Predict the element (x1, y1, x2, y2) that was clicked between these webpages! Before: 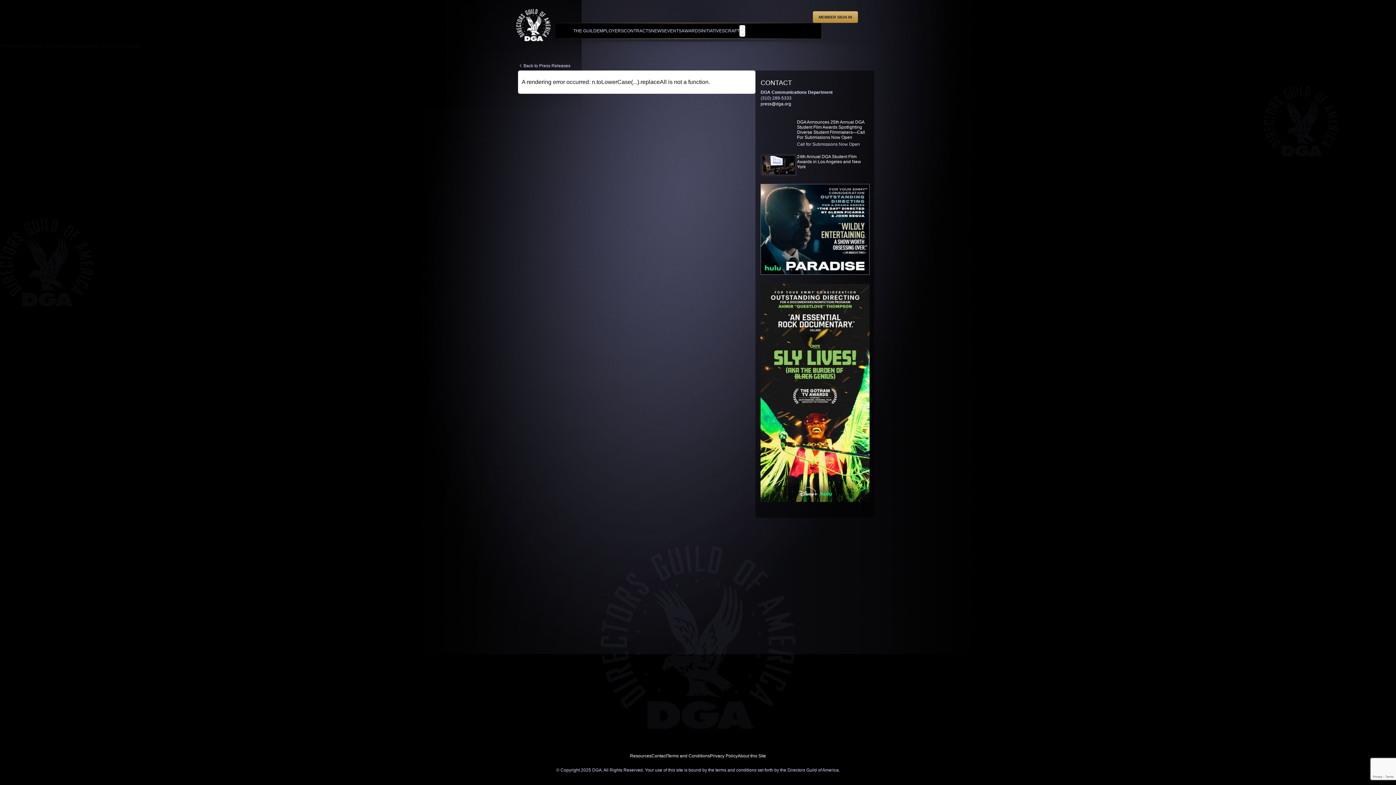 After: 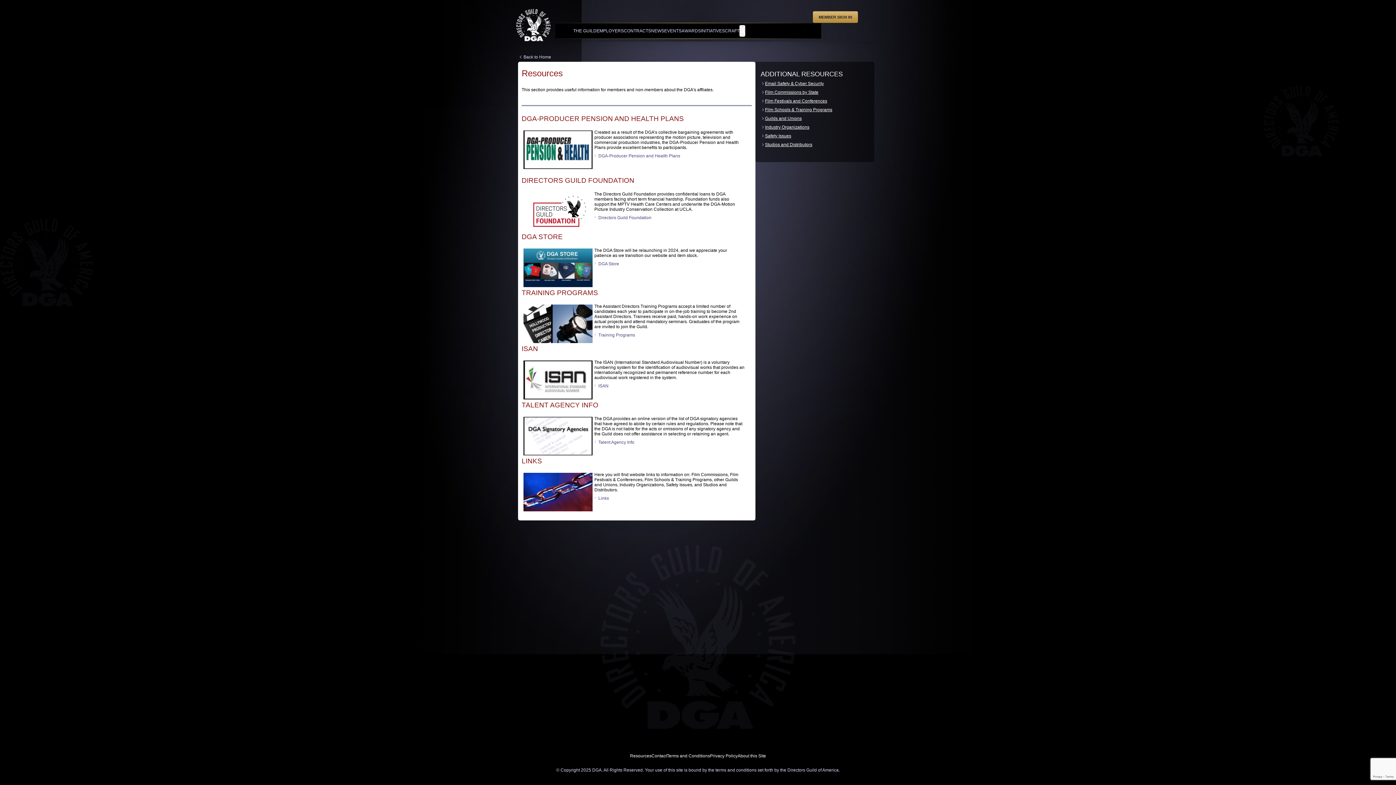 Action: label: Resources bbox: (630, 753, 651, 758)